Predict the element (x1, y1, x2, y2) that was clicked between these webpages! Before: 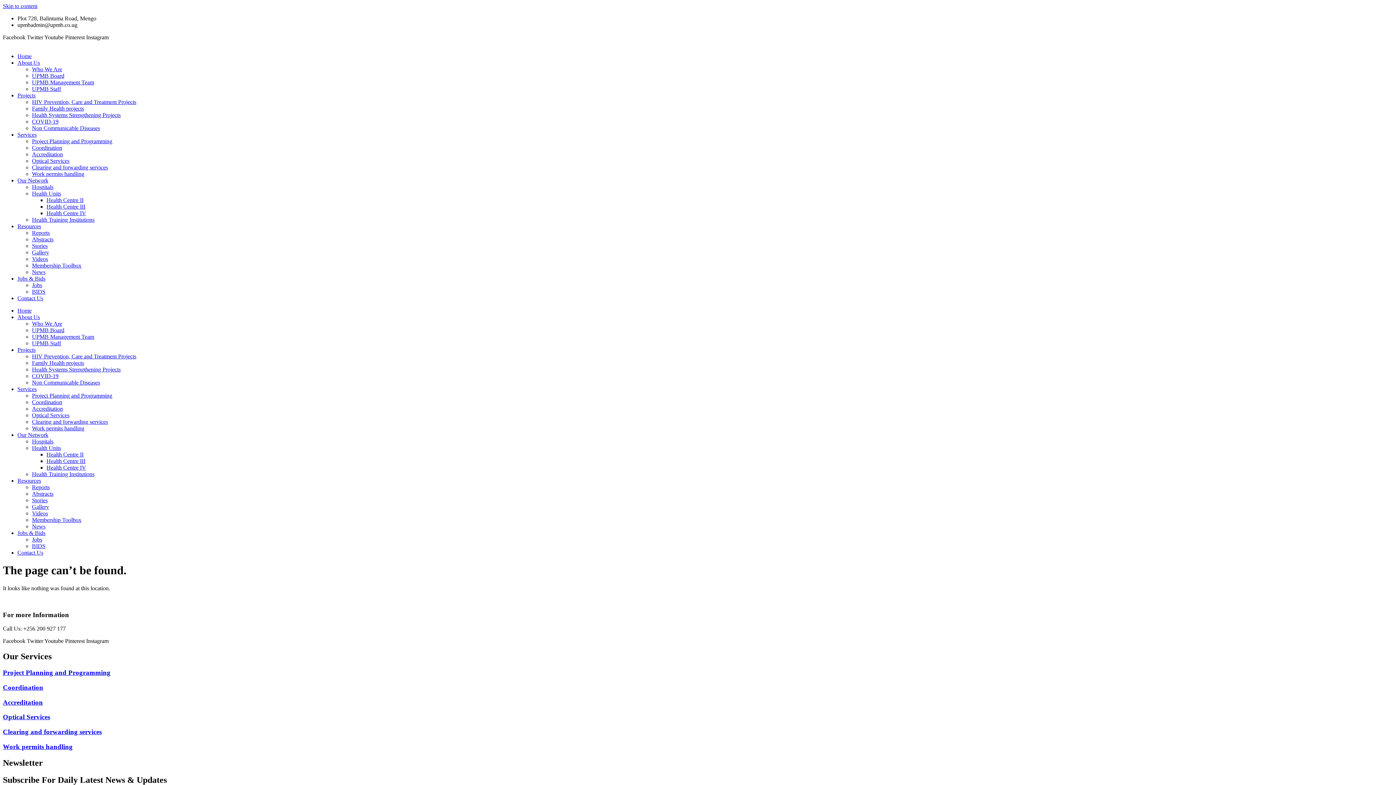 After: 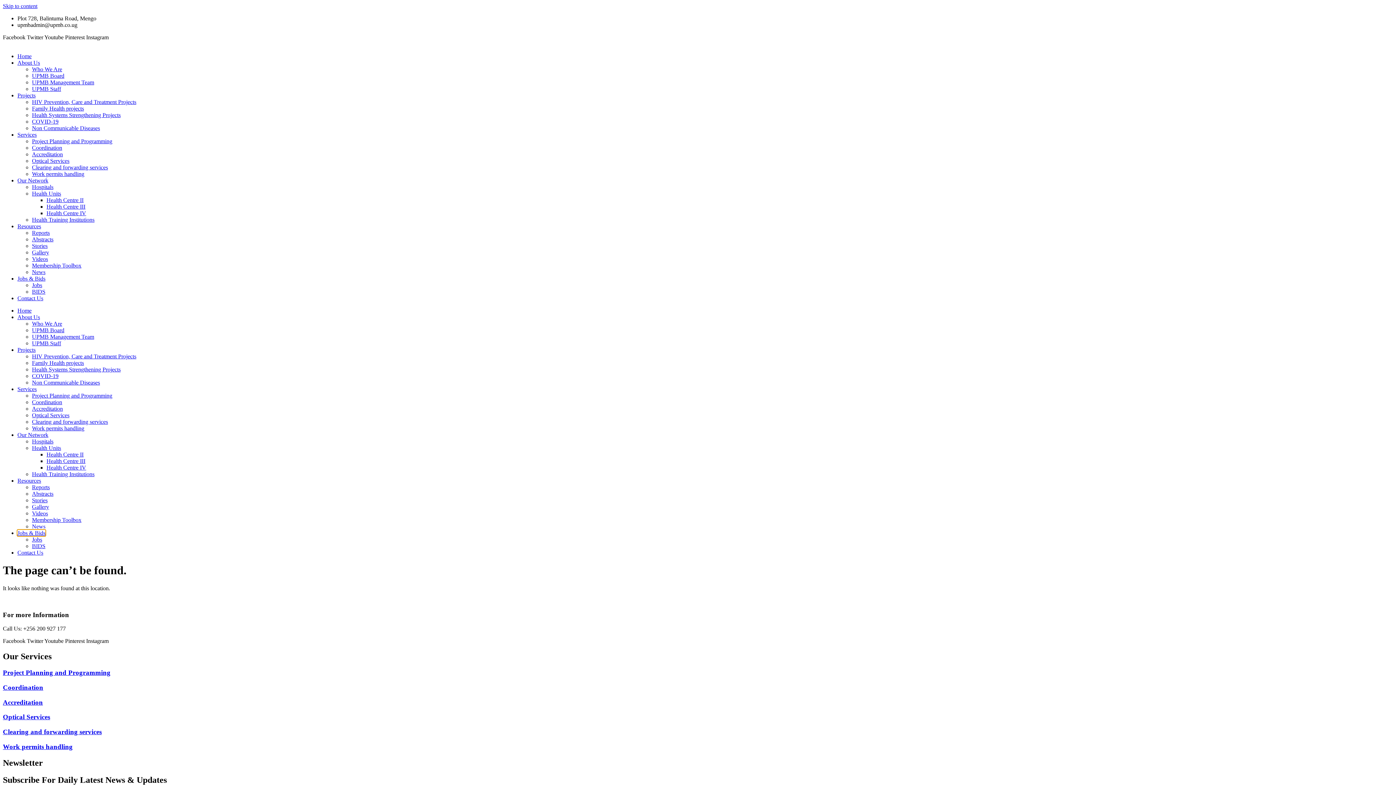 Action: label: Jobs & Bids bbox: (17, 530, 45, 536)